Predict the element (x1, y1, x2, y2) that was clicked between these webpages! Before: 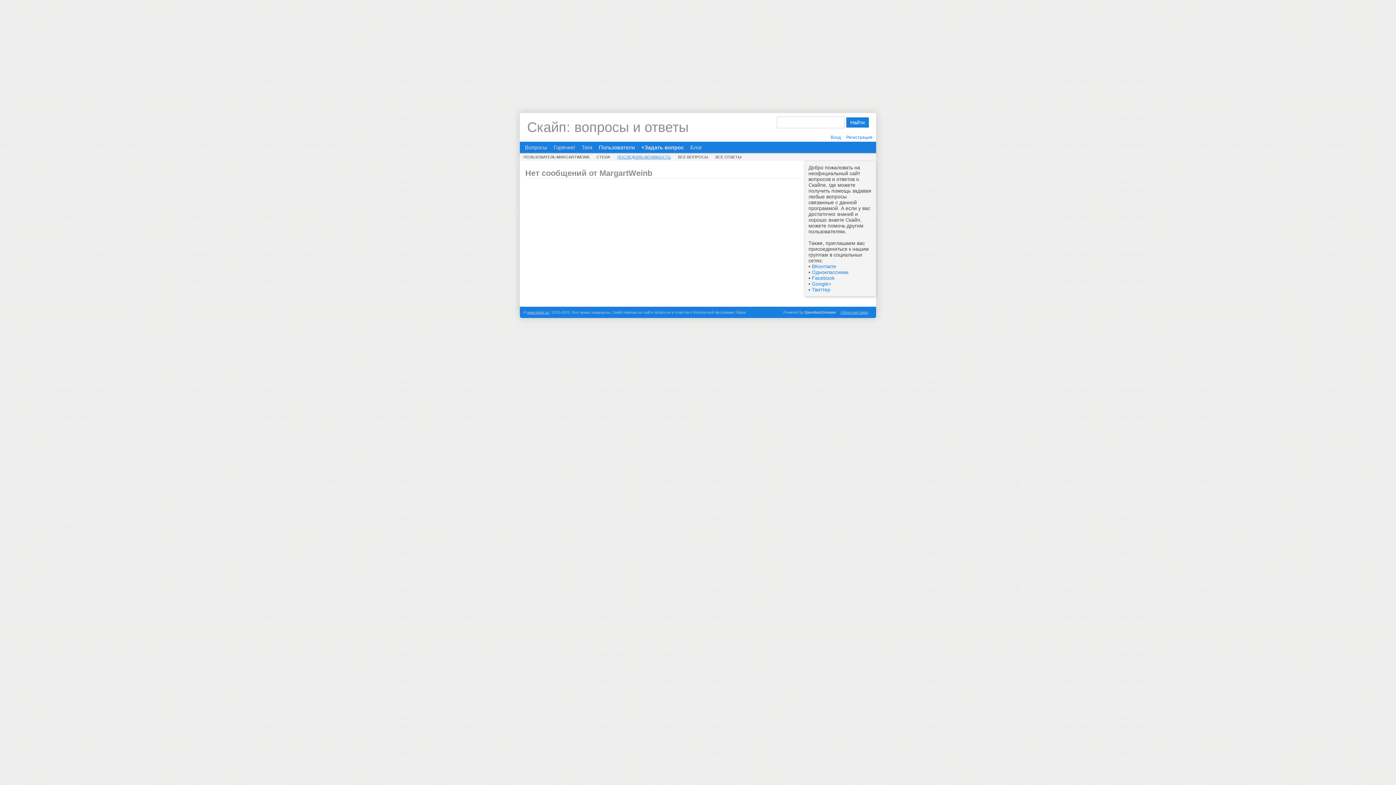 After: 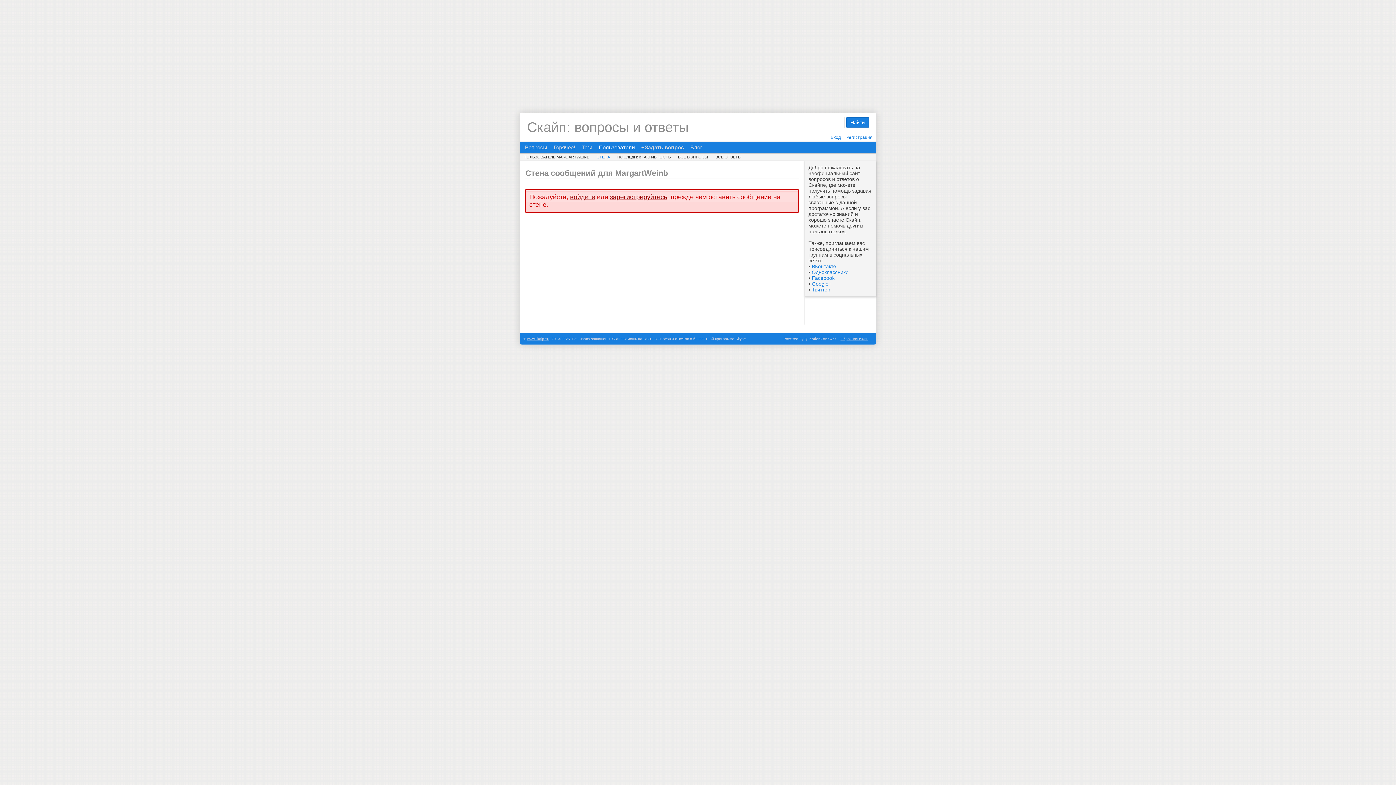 Action: bbox: (593, 153, 613, 160) label: СТЕНА